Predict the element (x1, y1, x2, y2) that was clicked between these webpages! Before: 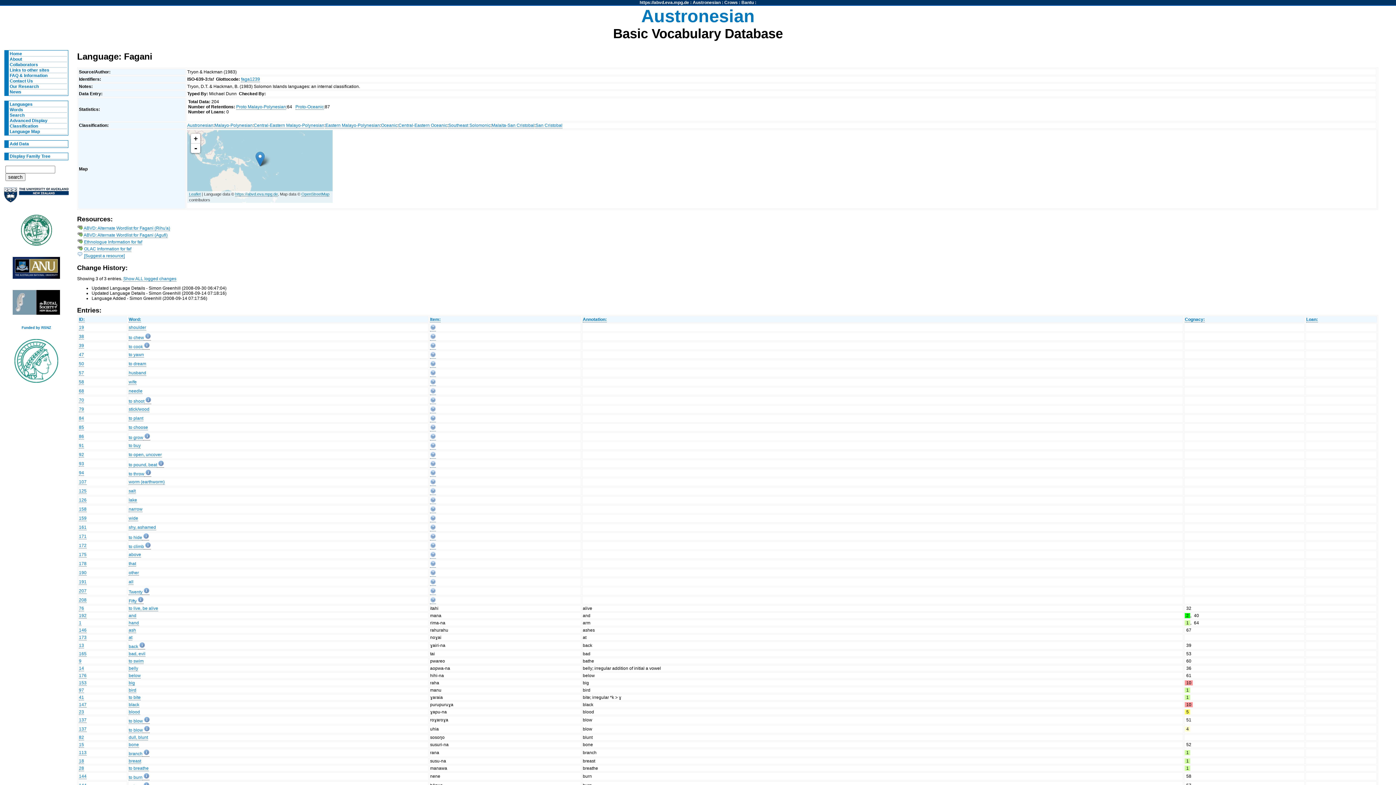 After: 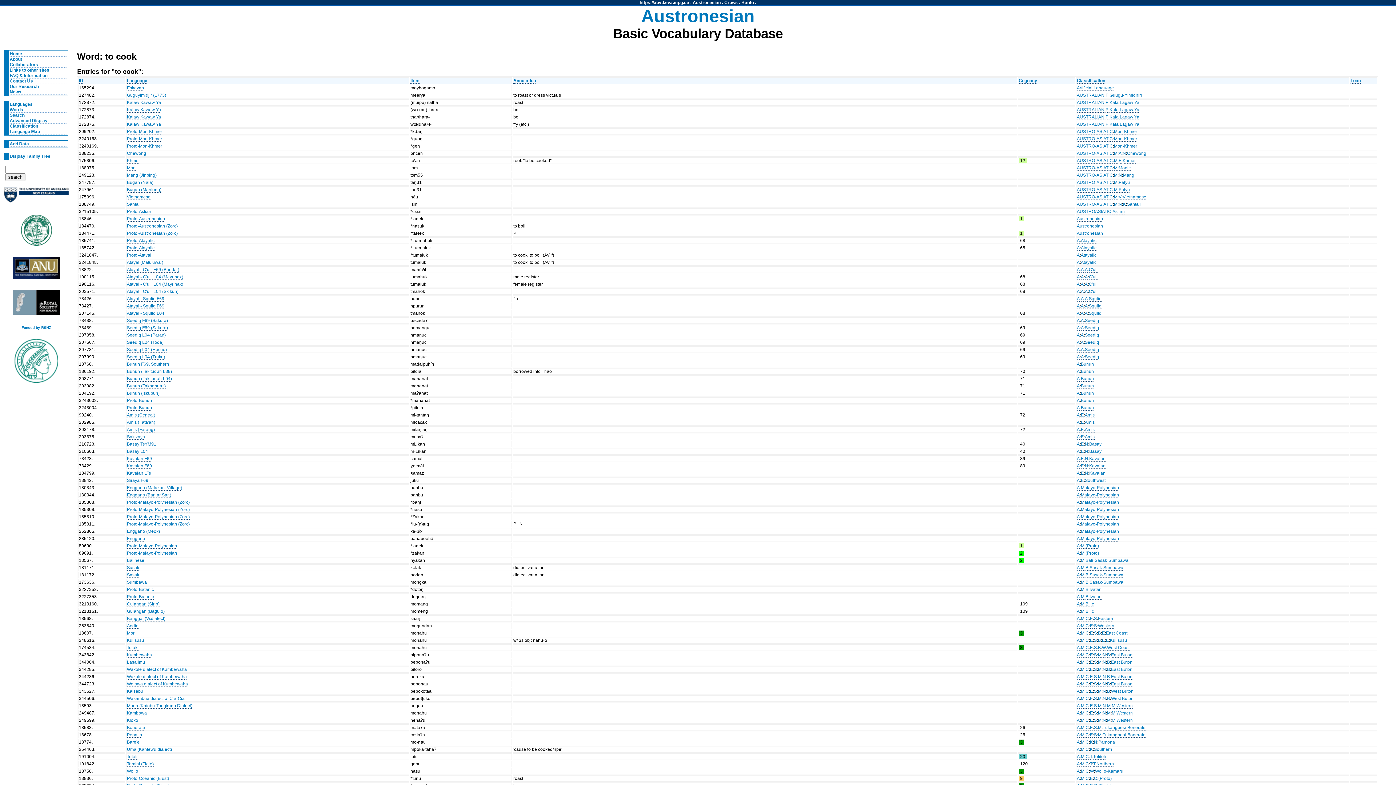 Action: bbox: (78, 343, 84, 348) label: 39